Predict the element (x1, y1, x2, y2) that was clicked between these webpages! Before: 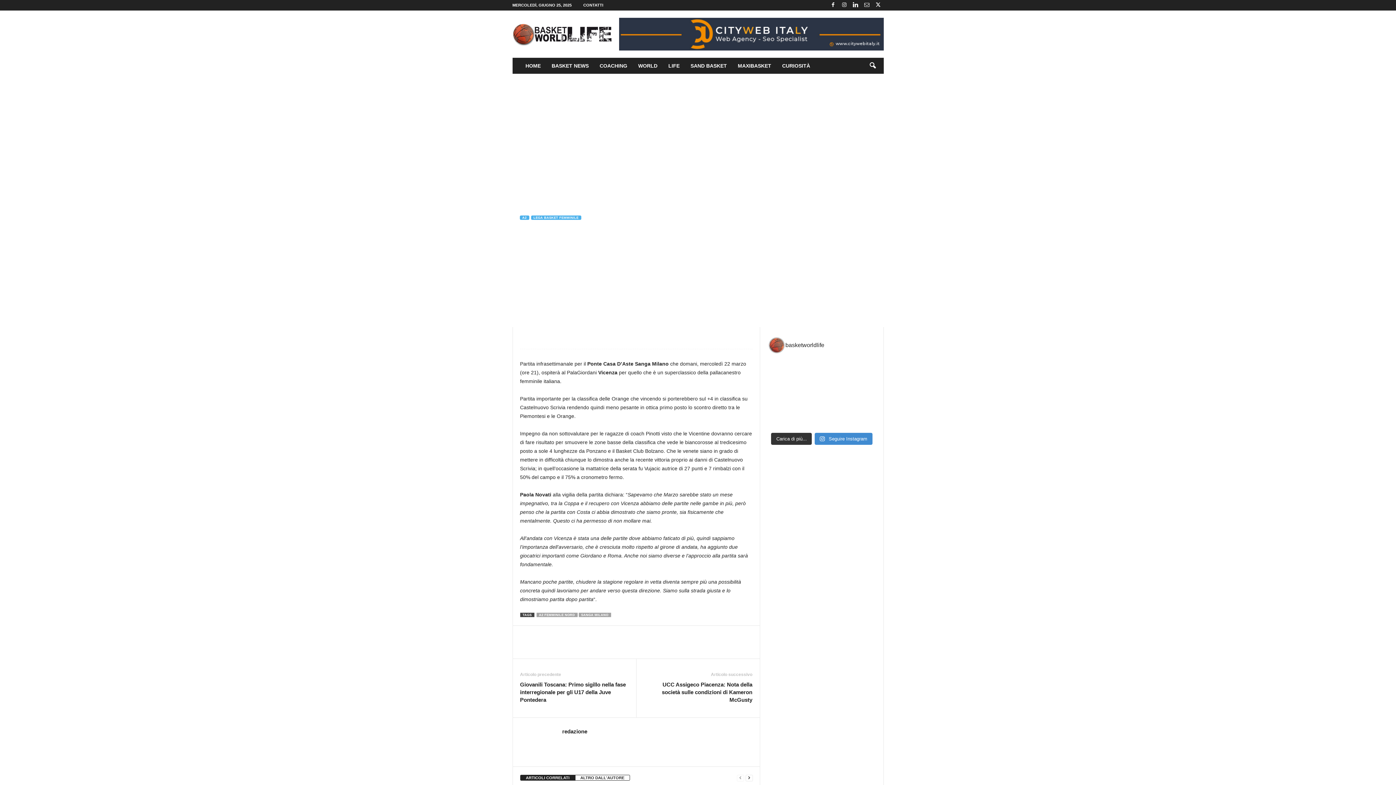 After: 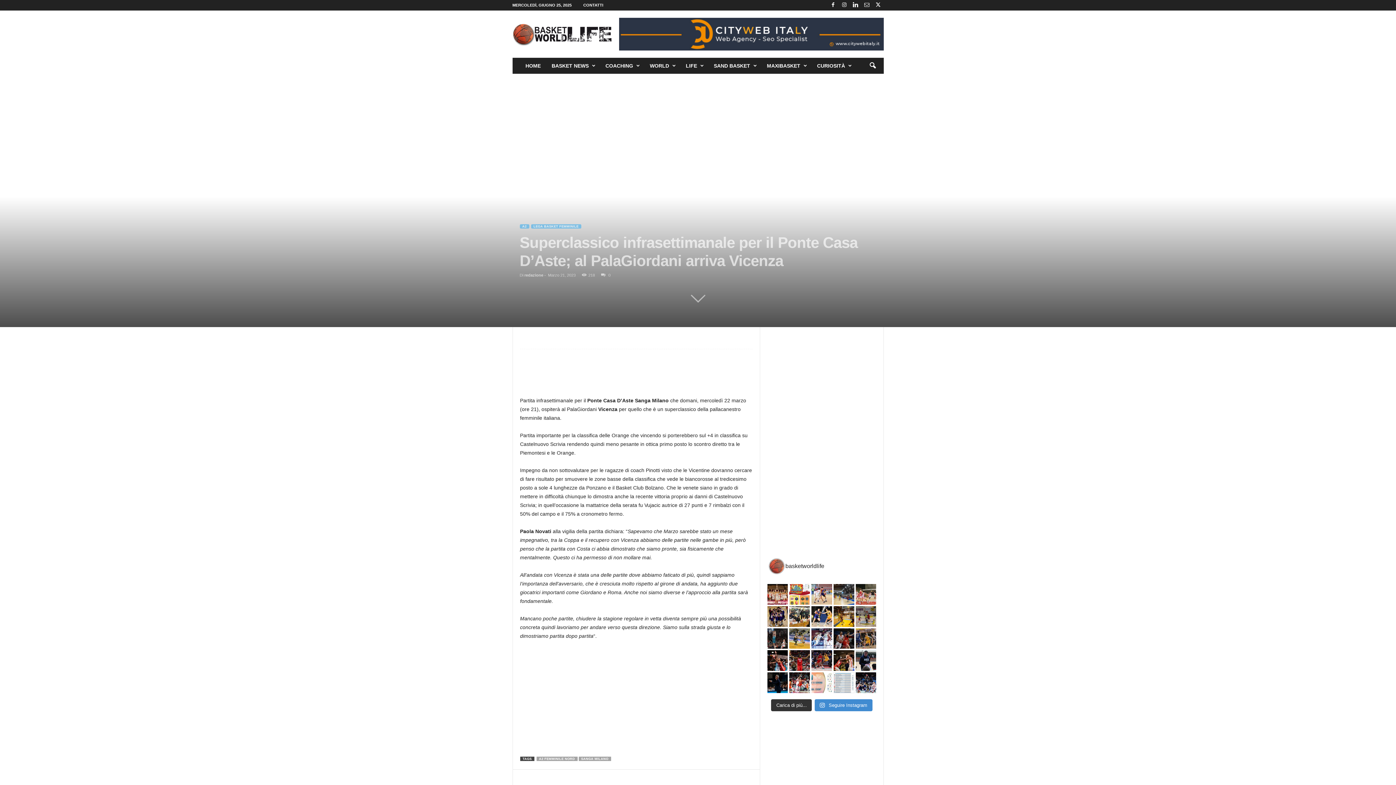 Action: bbox: (587, 640, 602, 655)